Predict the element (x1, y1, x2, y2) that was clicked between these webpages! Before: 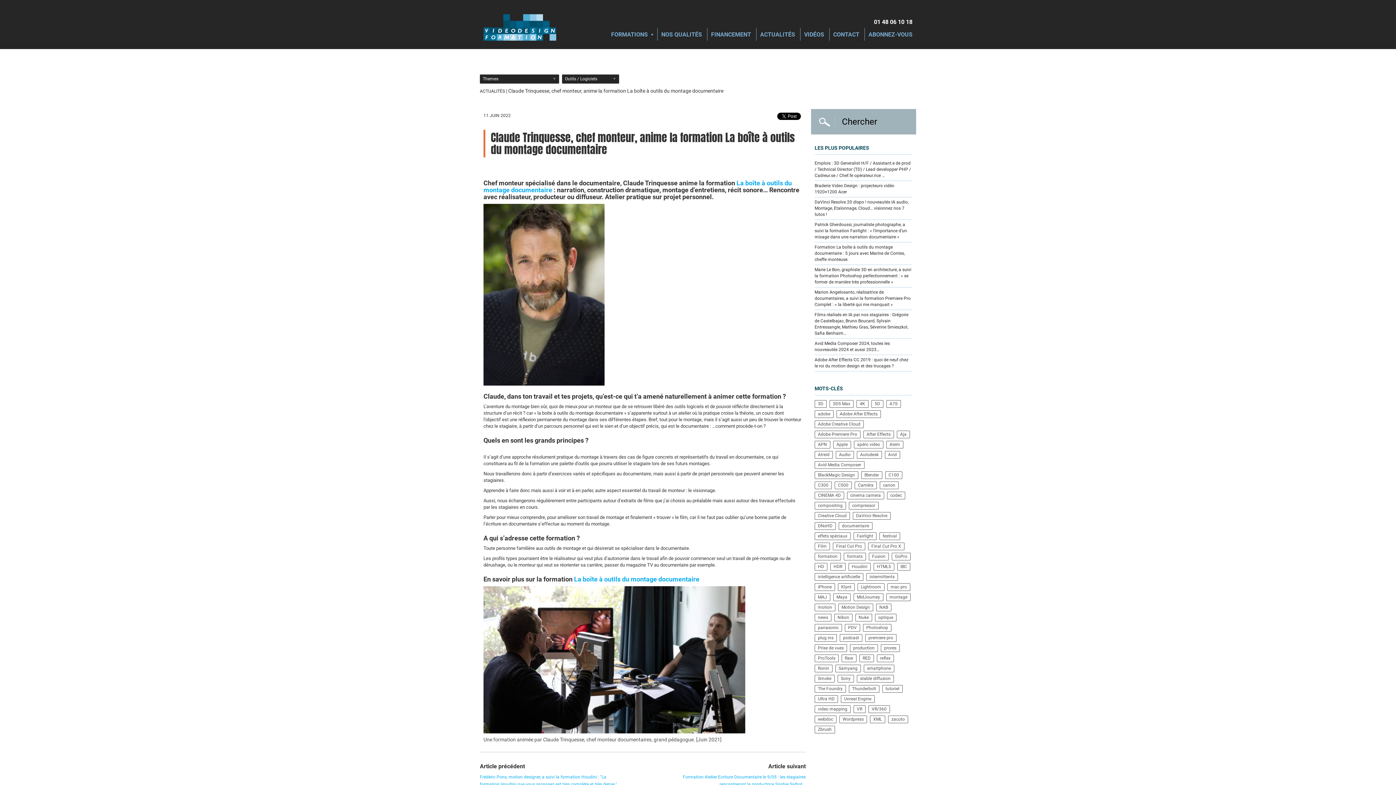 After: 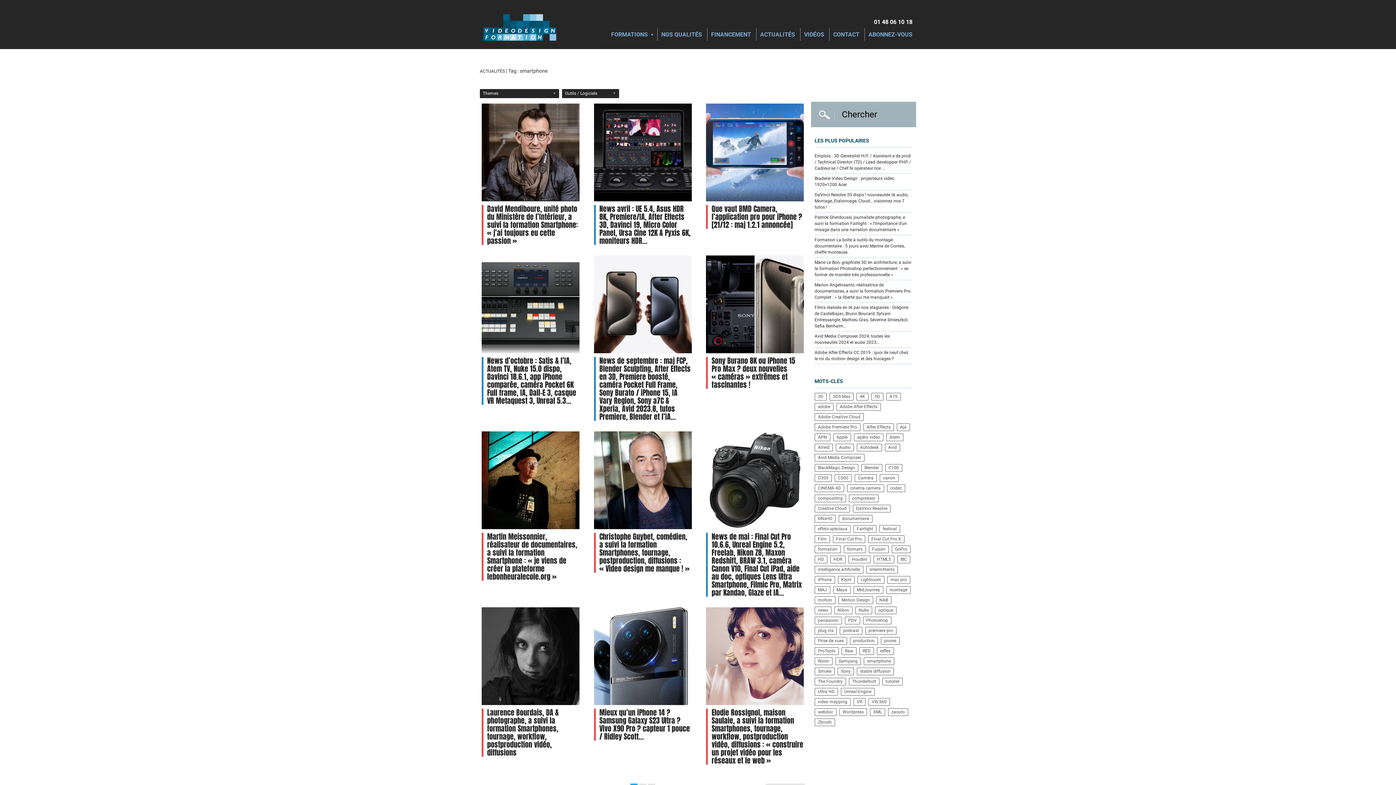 Action: bbox: (863, 665, 894, 672) label: smartphone (32 éléments)